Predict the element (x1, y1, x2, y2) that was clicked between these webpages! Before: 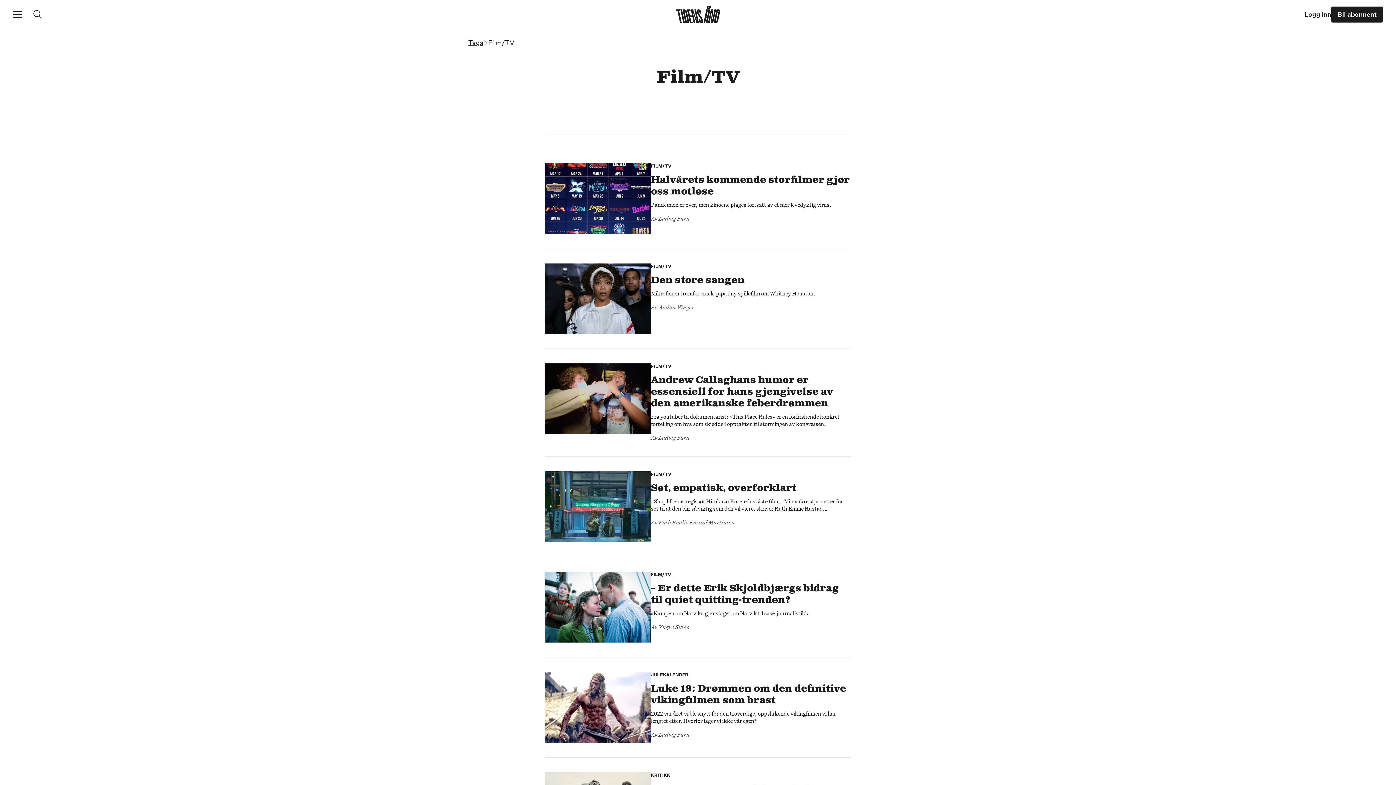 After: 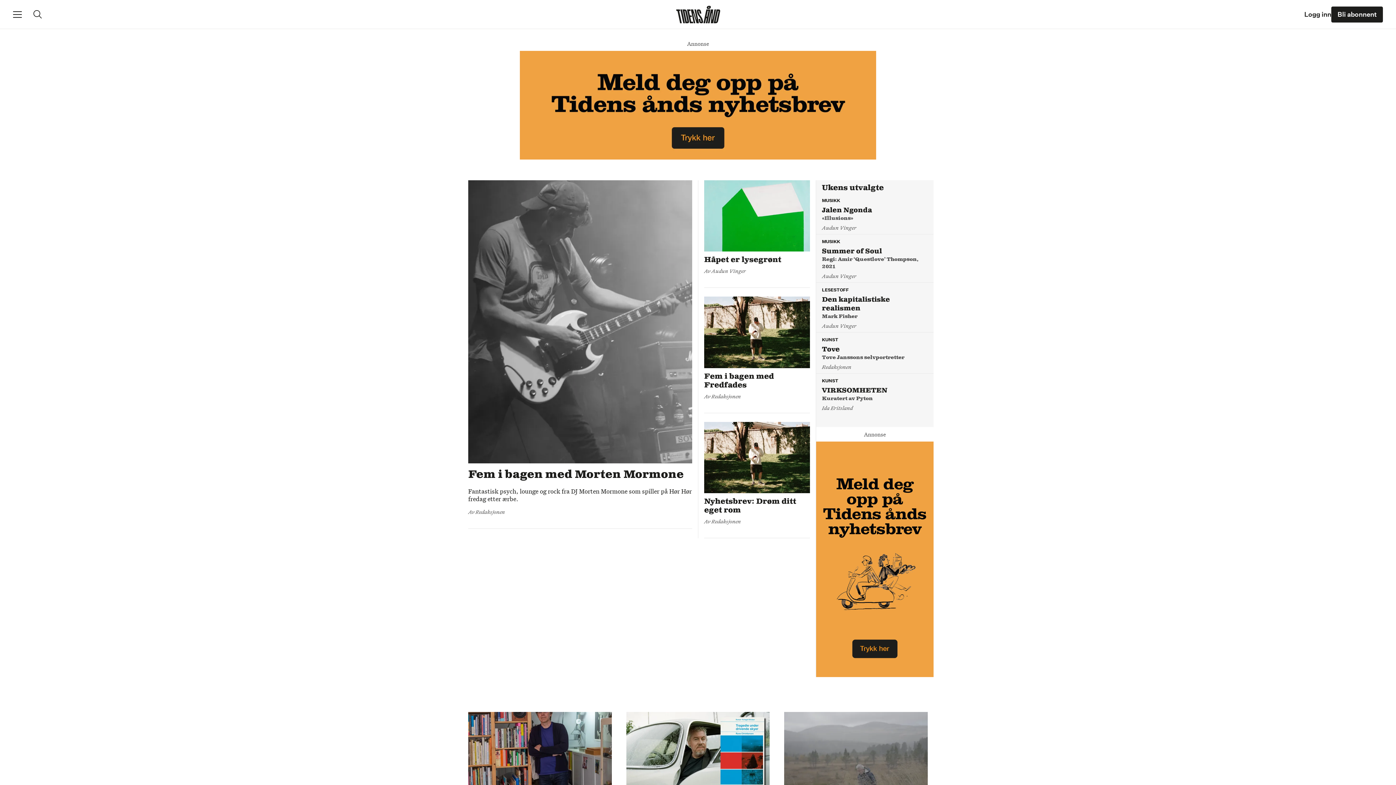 Action: bbox: (676, 5, 720, 23)